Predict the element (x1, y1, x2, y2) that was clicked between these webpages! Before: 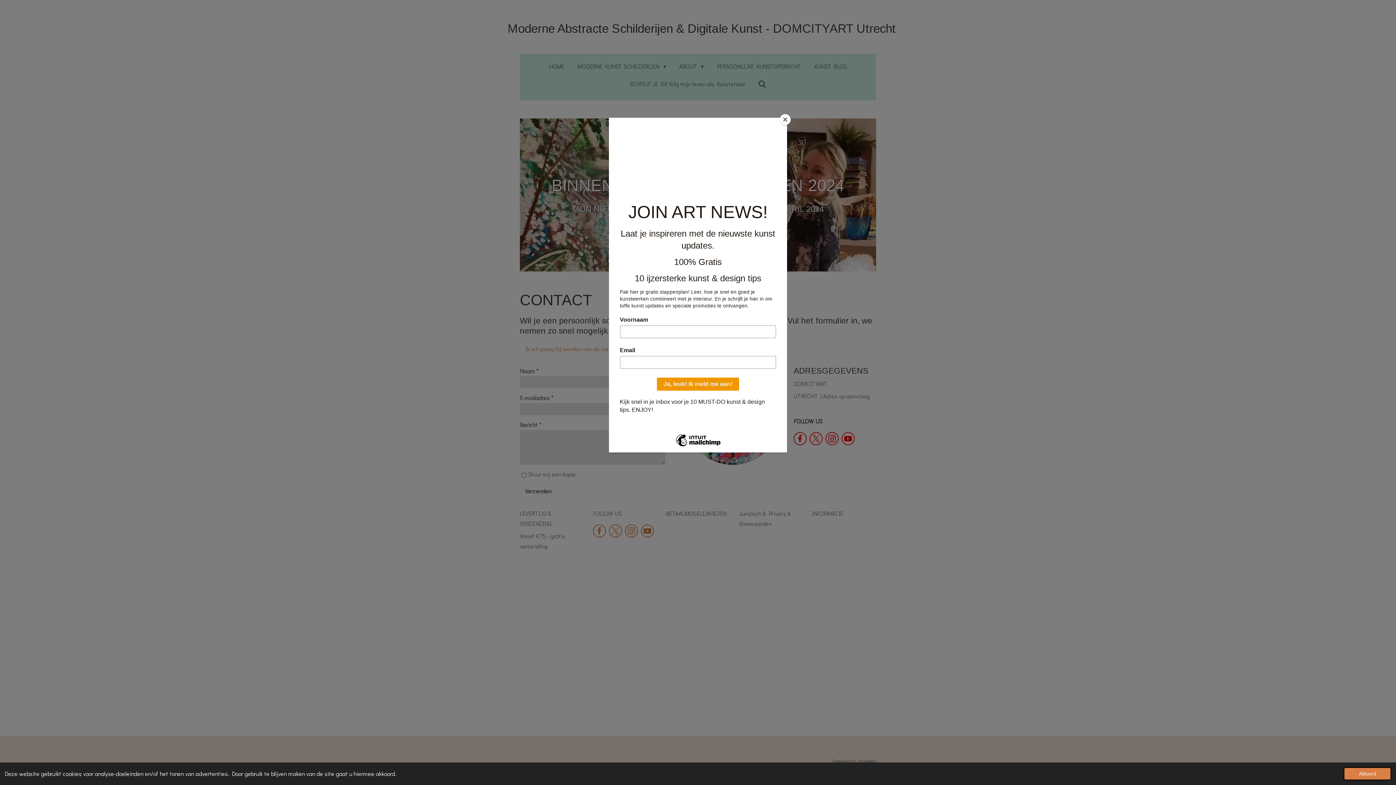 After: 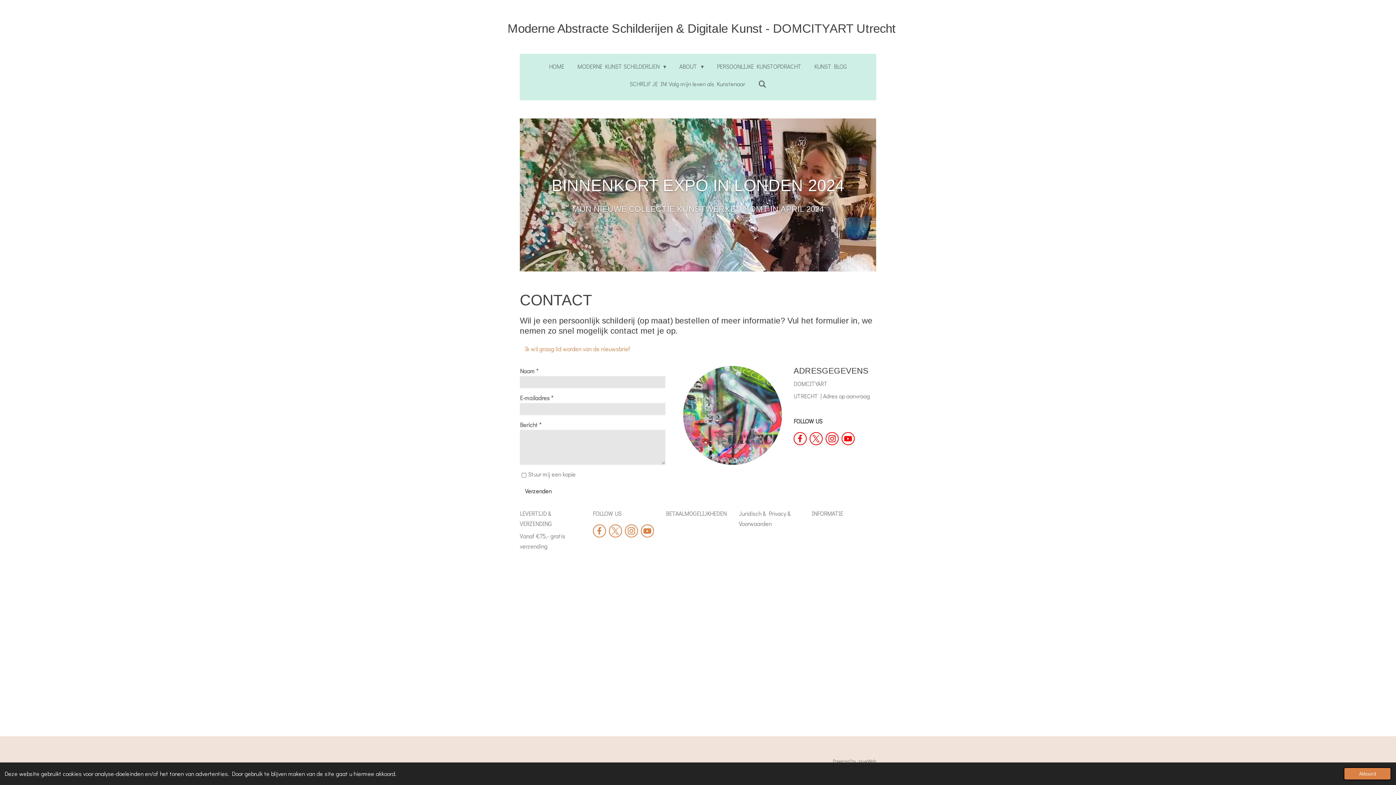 Action: bbox: (780, 114, 790, 125) label: Close